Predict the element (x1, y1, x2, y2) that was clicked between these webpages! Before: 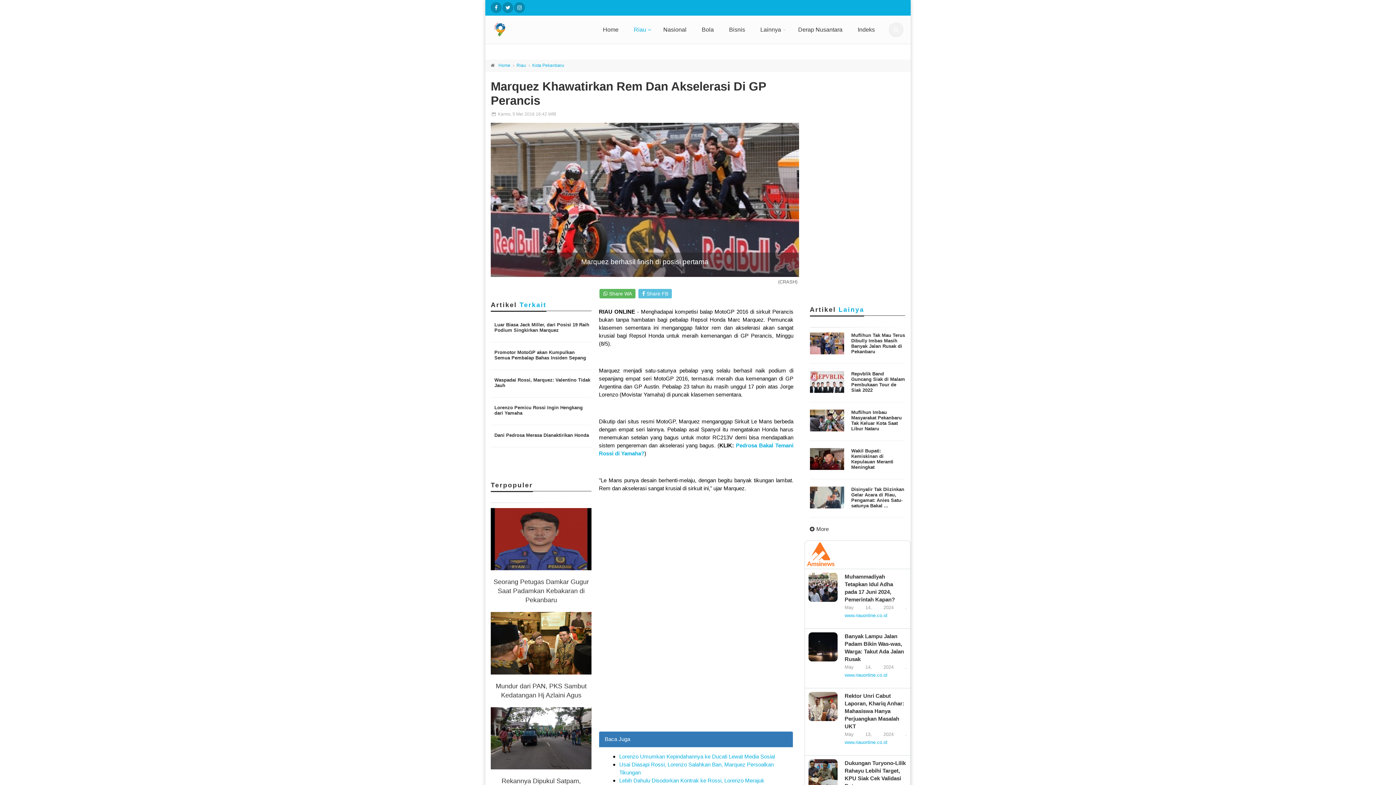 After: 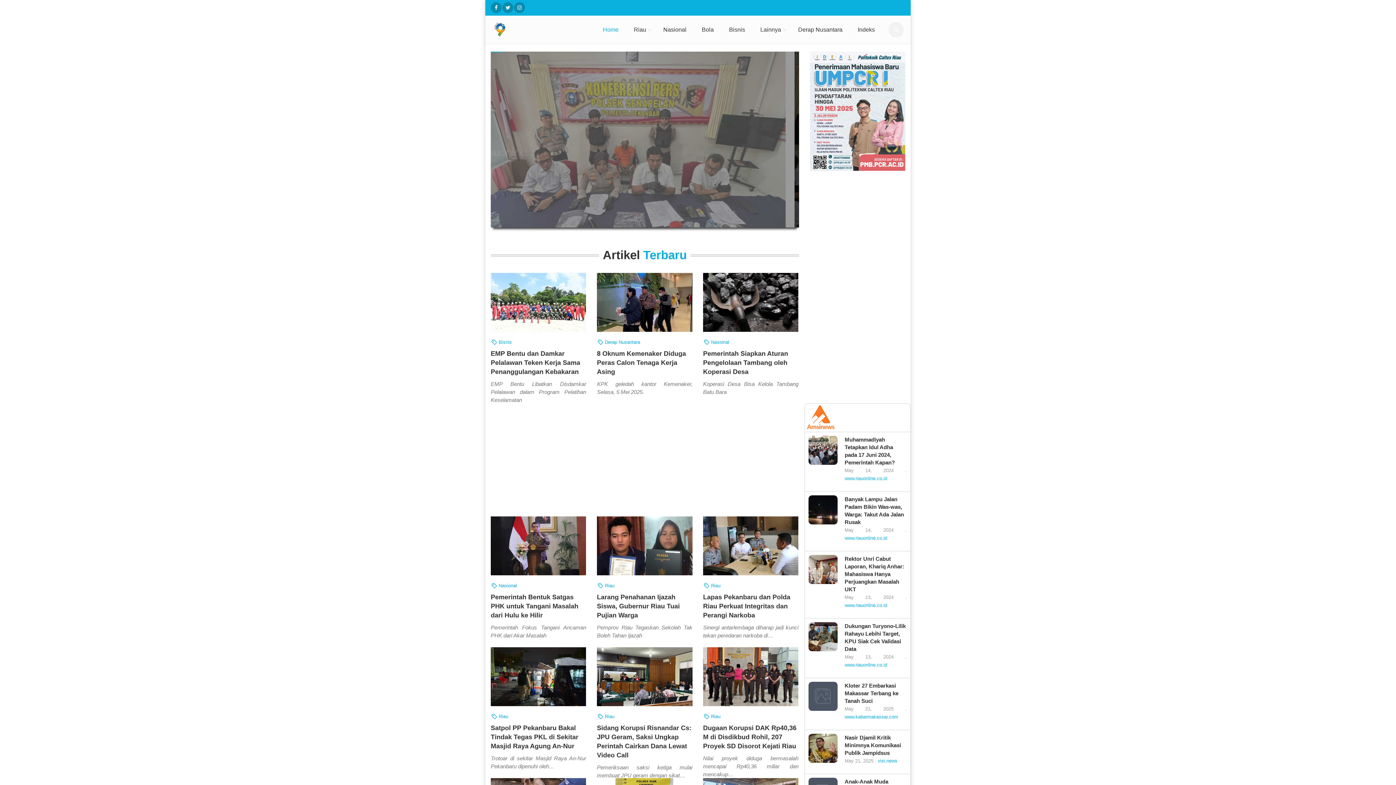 Action: label: www.riauonline.co.id bbox: (844, 672, 887, 678)